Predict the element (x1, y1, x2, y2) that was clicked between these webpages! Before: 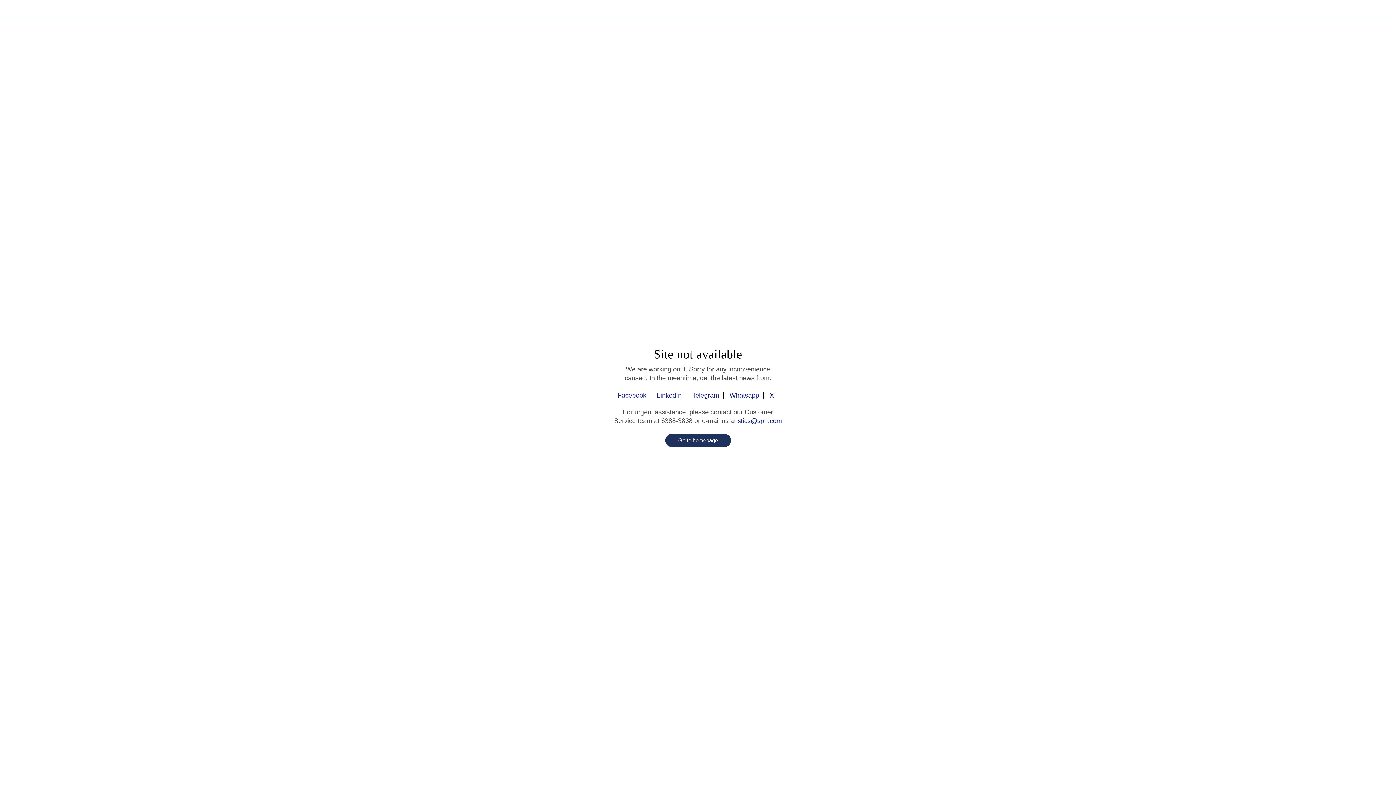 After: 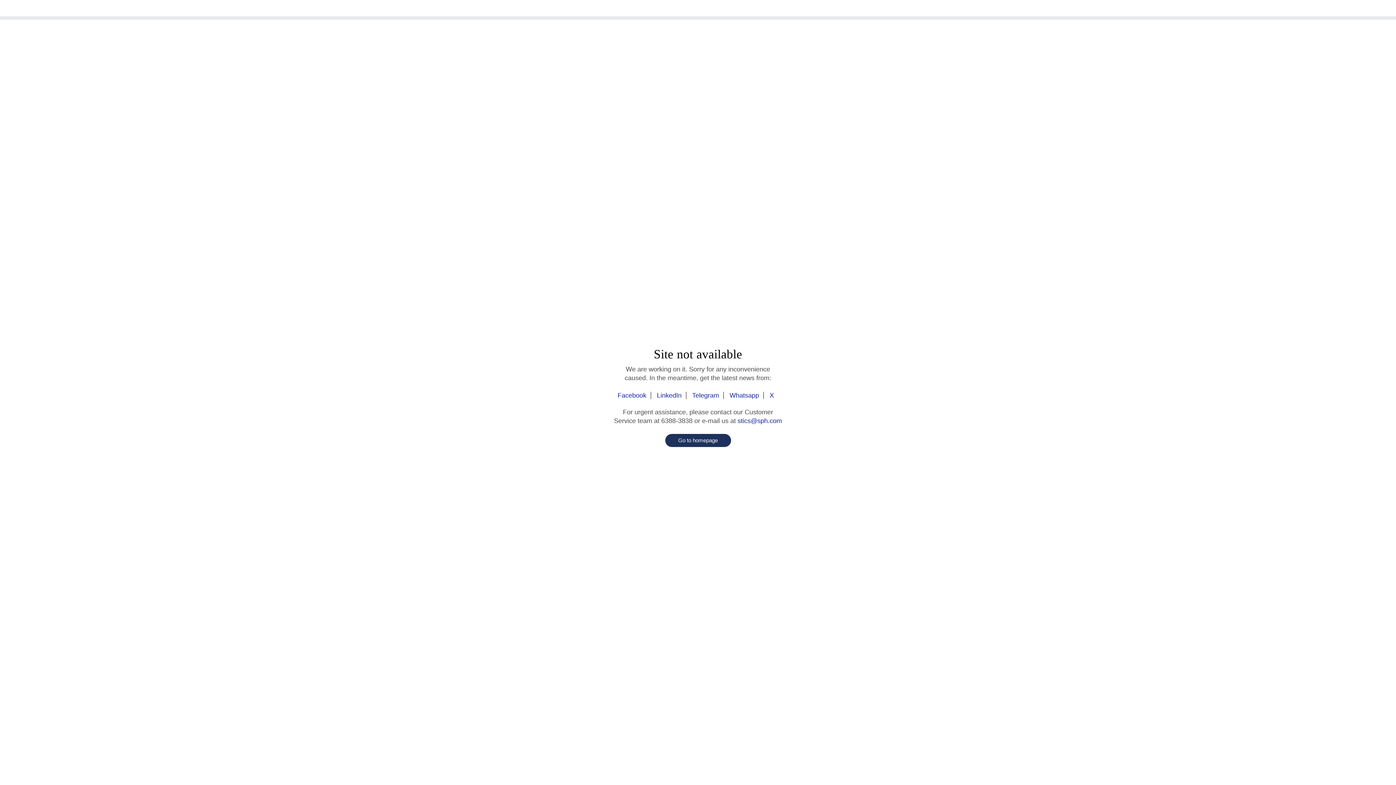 Action: bbox: (665, 434, 731, 447) label: Go to homepage